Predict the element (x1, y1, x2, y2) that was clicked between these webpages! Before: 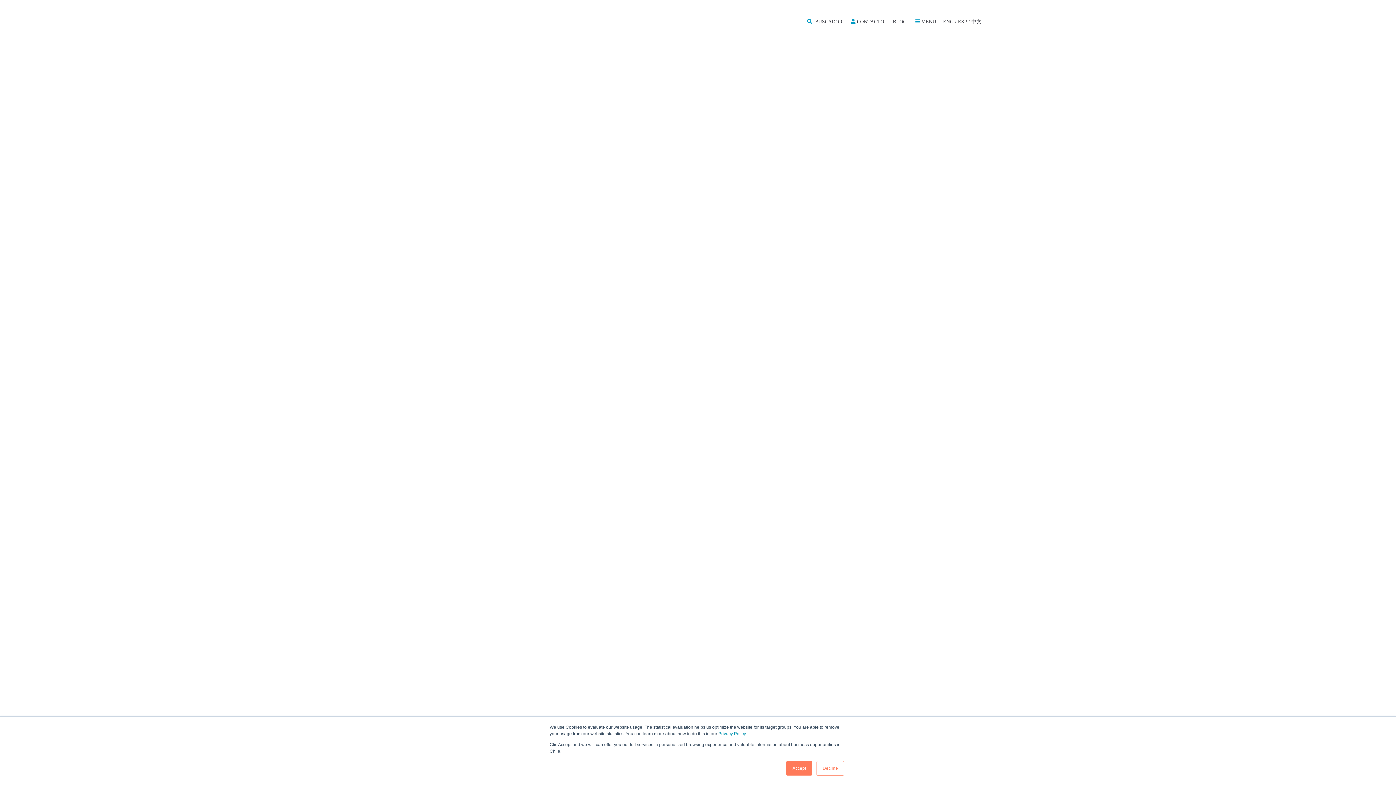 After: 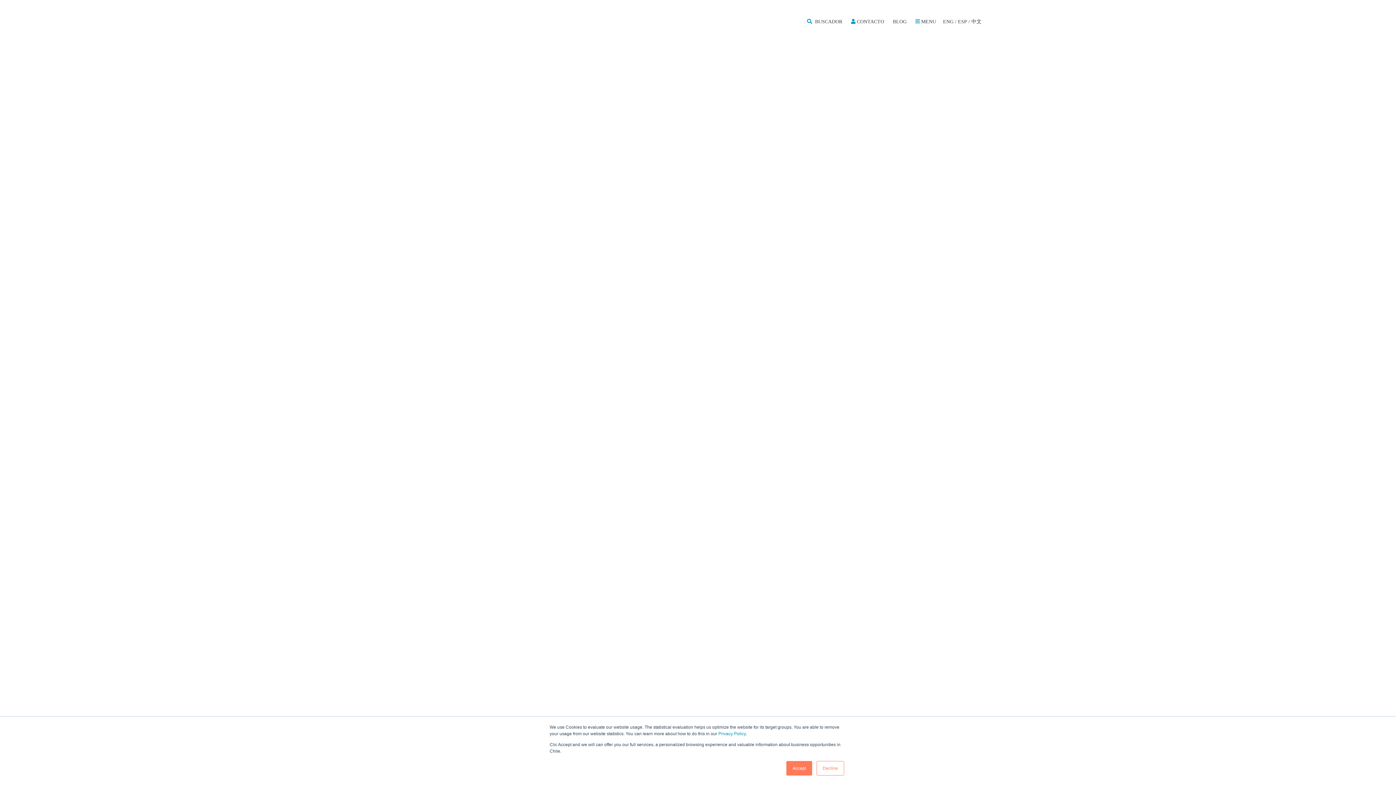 Action: bbox: (849, 17, 886, 26) label:  CONTACTO